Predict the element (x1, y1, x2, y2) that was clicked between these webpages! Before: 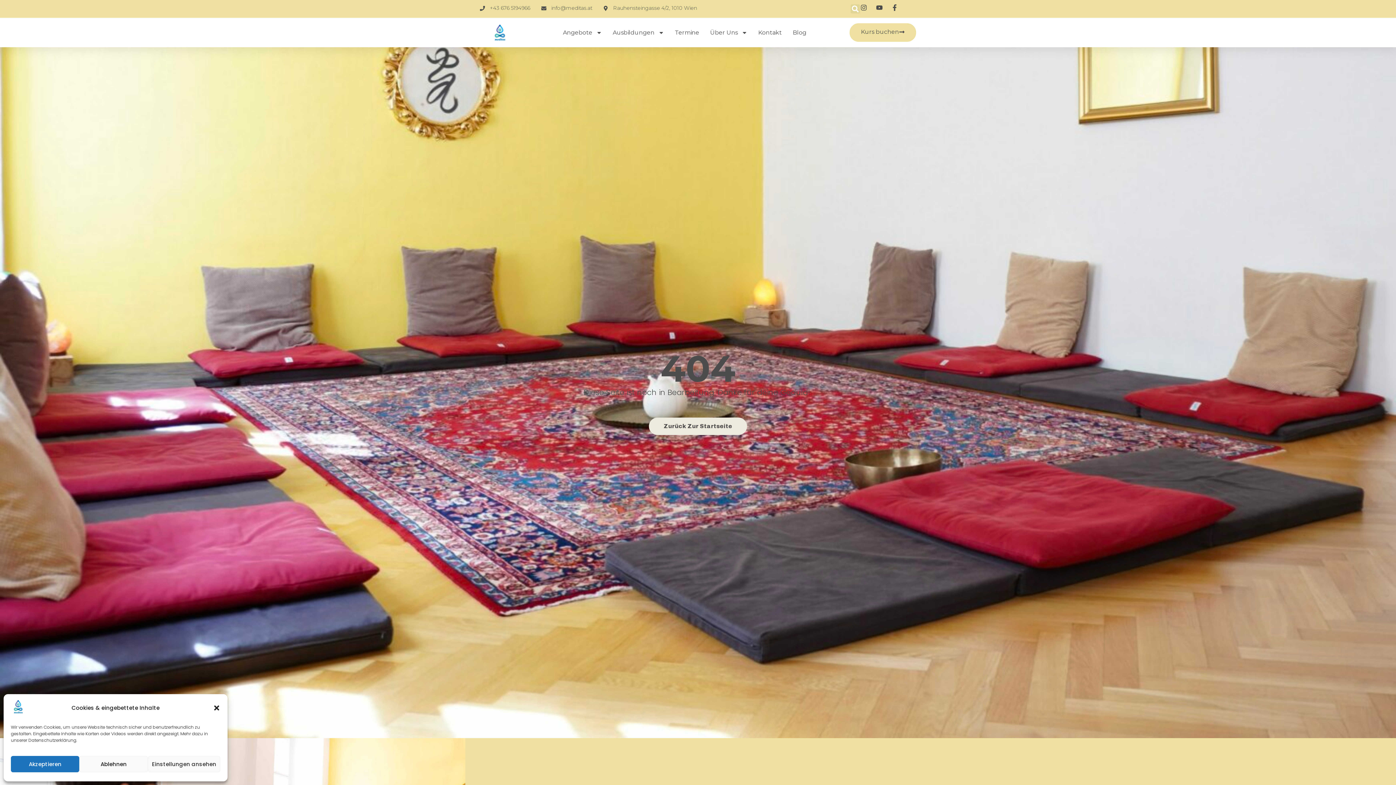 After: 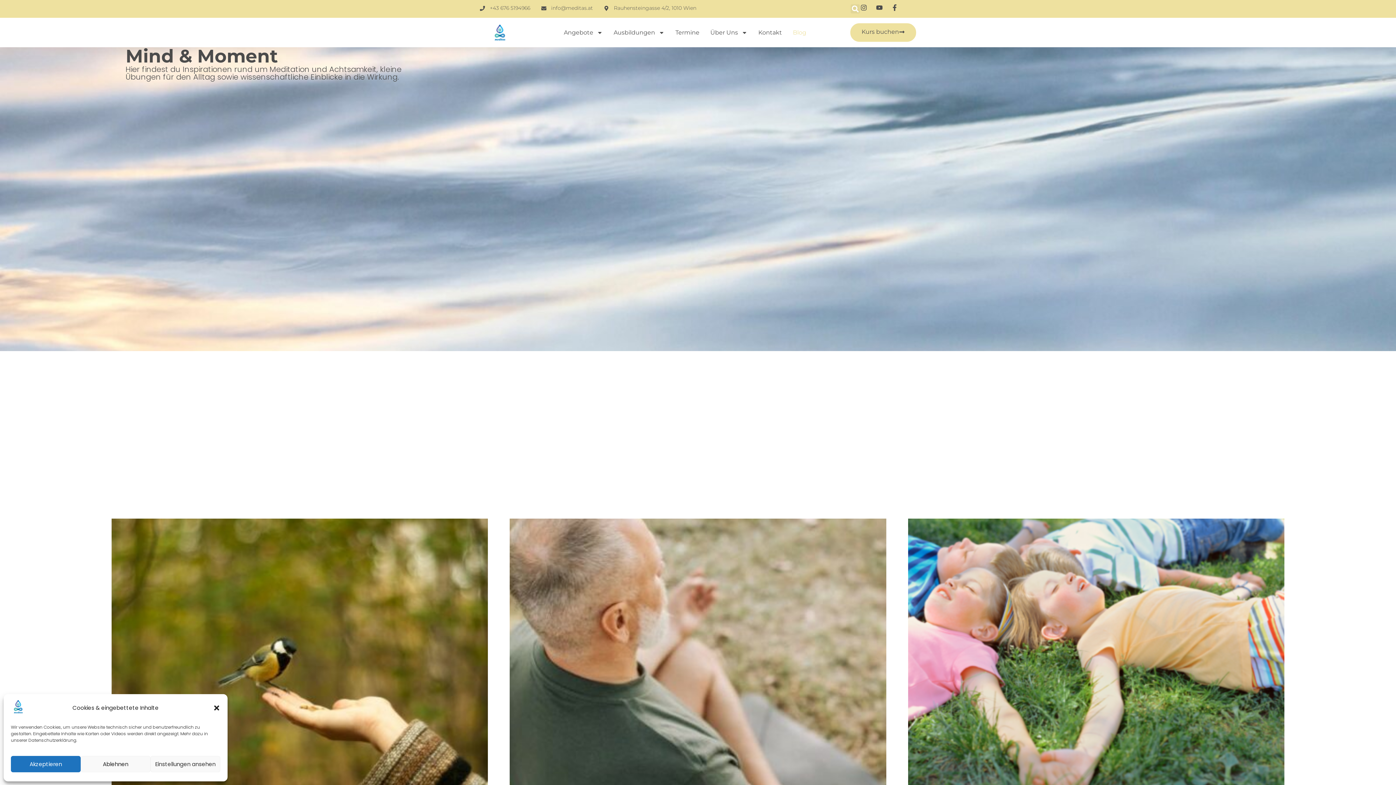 Action: bbox: (792, 24, 806, 40) label: Blog